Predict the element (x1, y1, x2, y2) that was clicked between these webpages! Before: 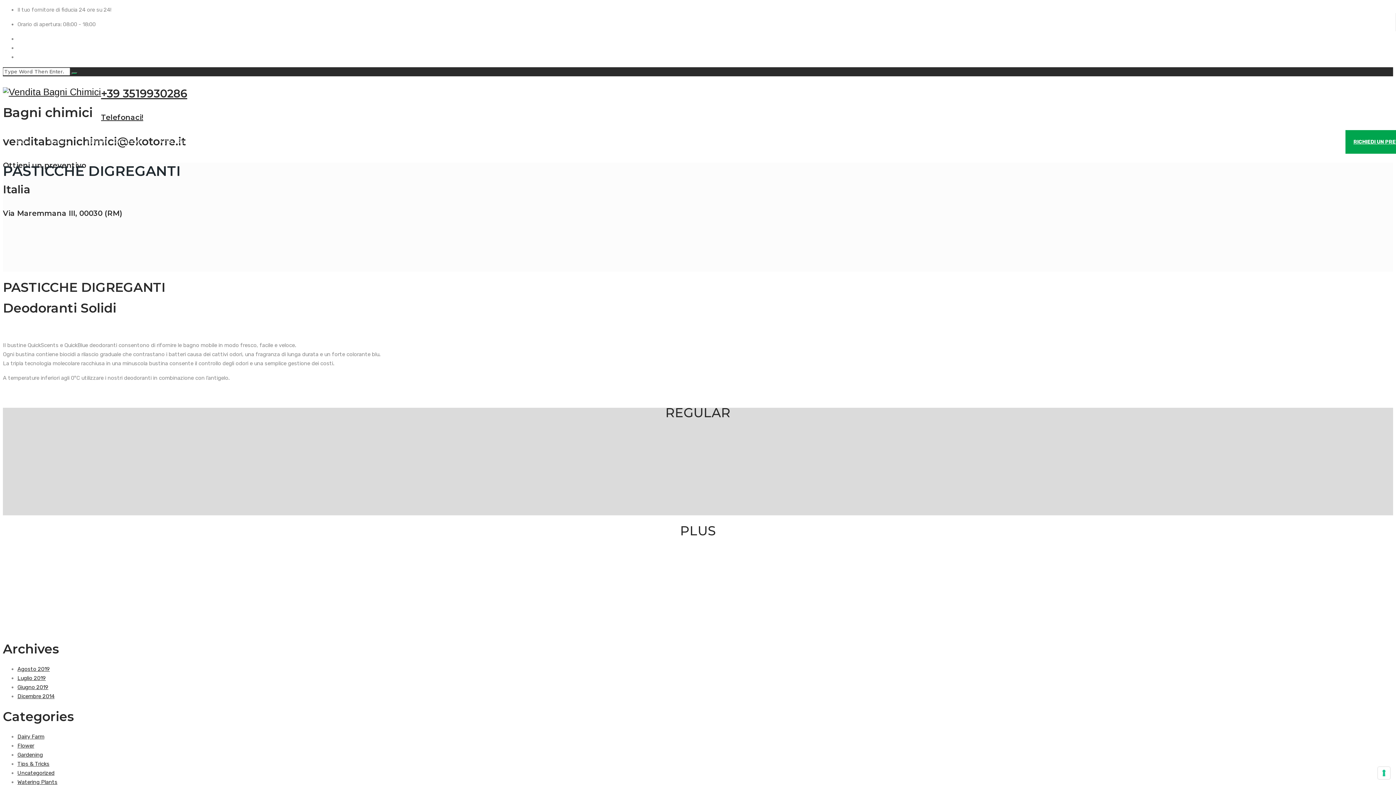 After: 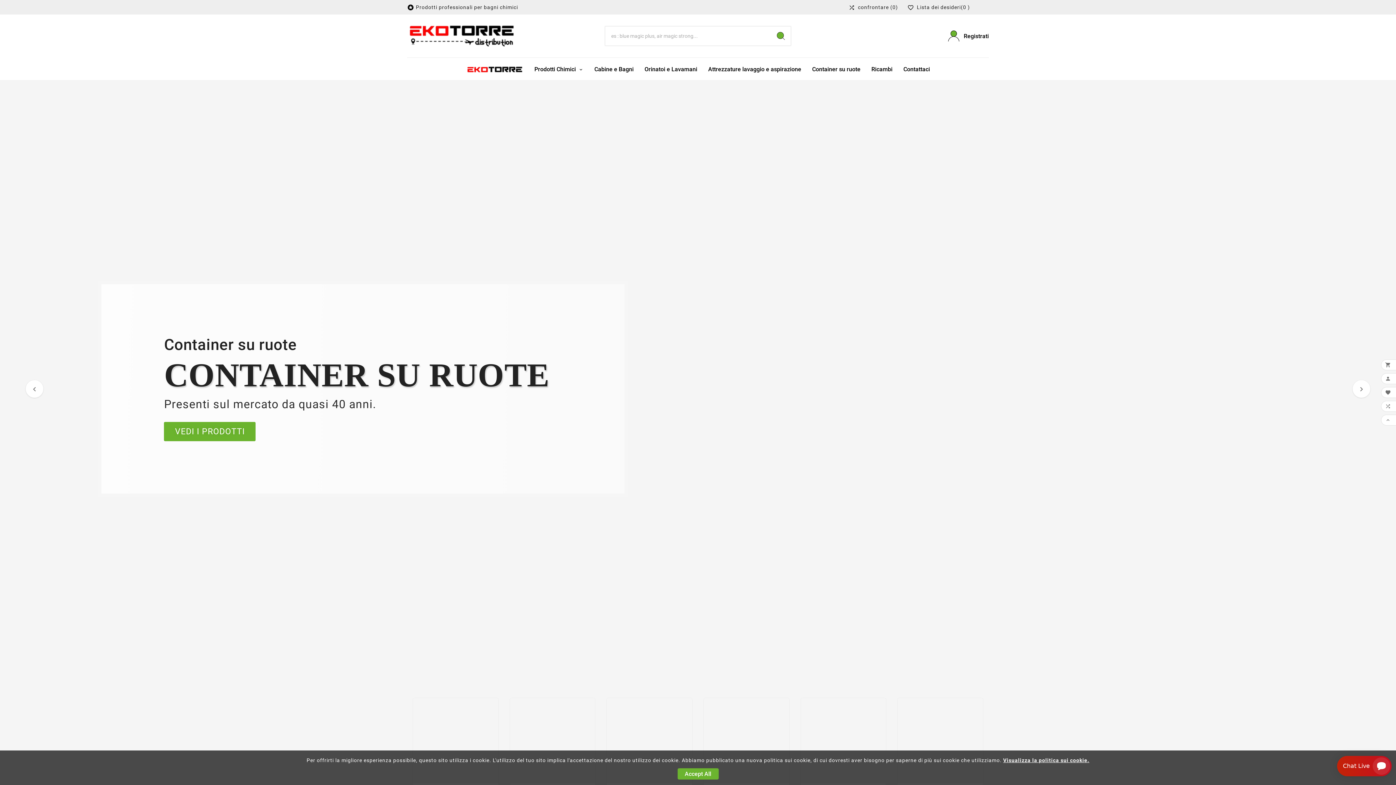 Action: bbox: (2, 87, 101, 97)